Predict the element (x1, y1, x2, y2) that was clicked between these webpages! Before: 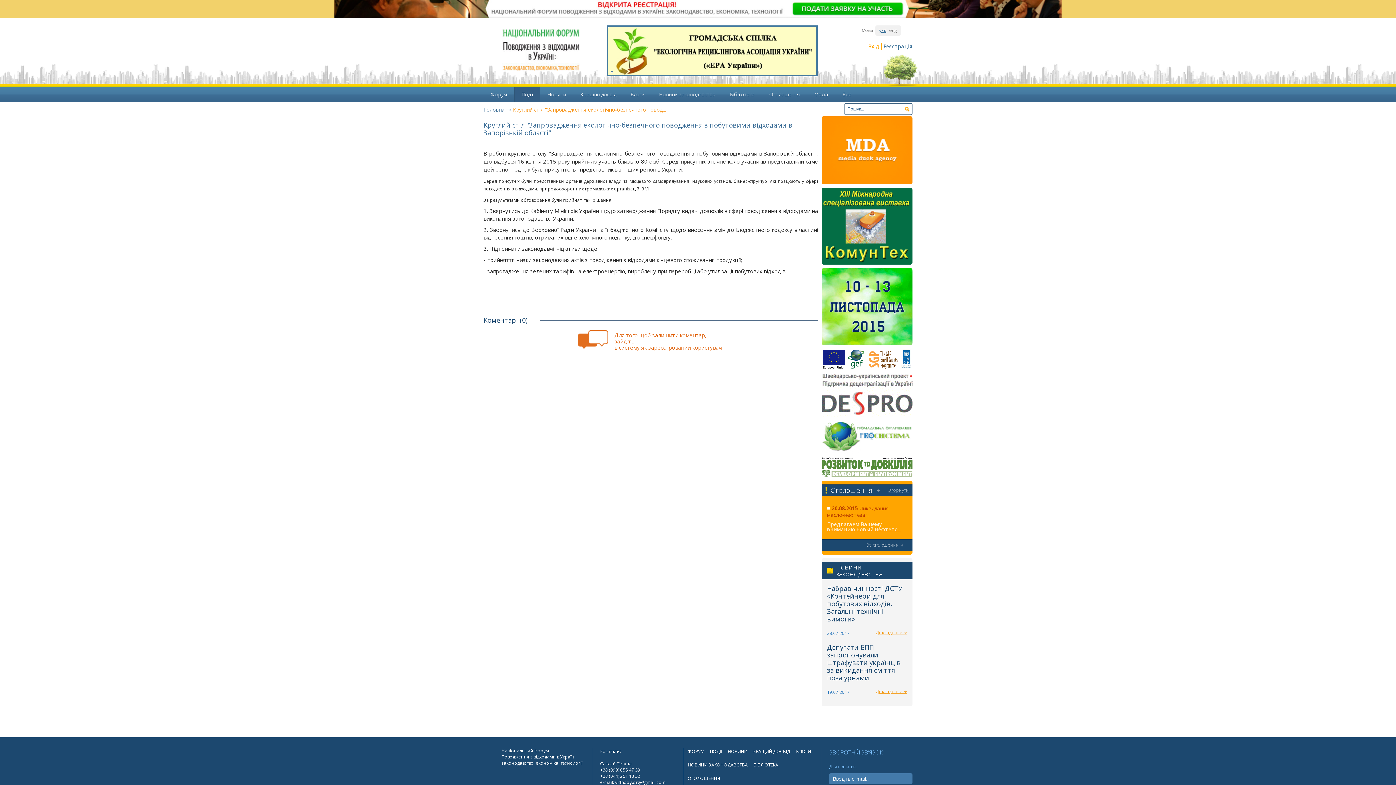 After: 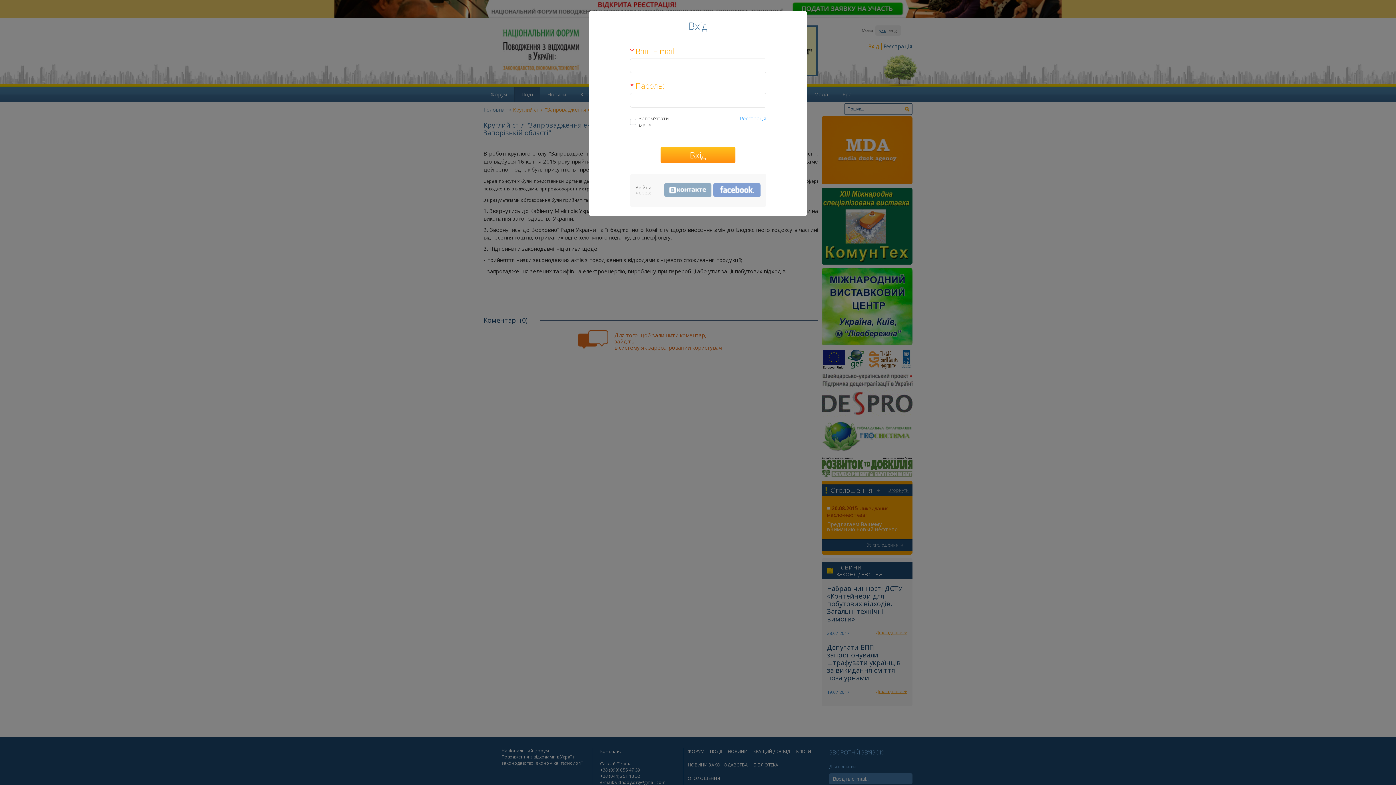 Action: label: Для того щоб залишити коментар, зайдіть
в систему як зареєстрований користувач bbox: (578, 330, 723, 358)